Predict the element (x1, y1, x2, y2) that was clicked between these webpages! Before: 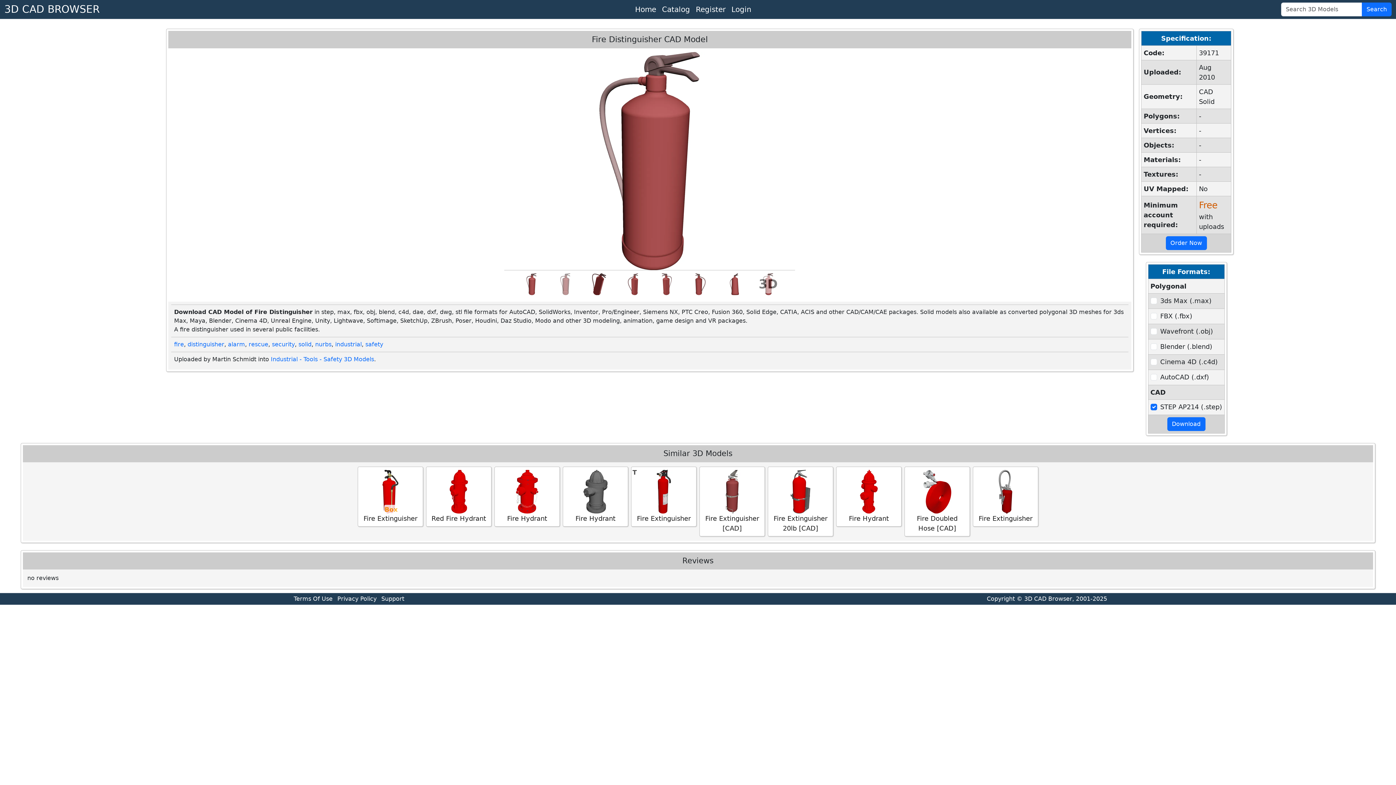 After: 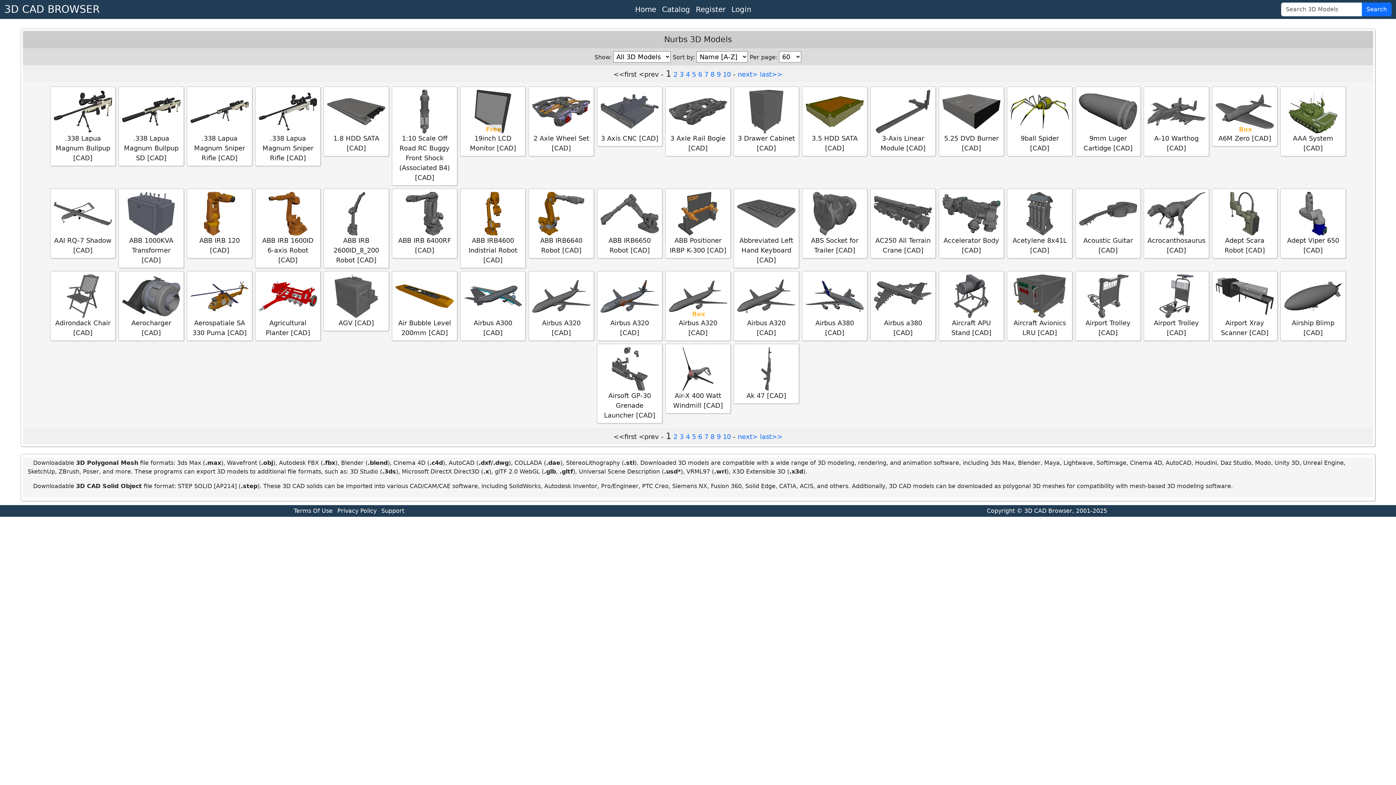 Action: bbox: (315, 341, 331, 348) label: nurbs